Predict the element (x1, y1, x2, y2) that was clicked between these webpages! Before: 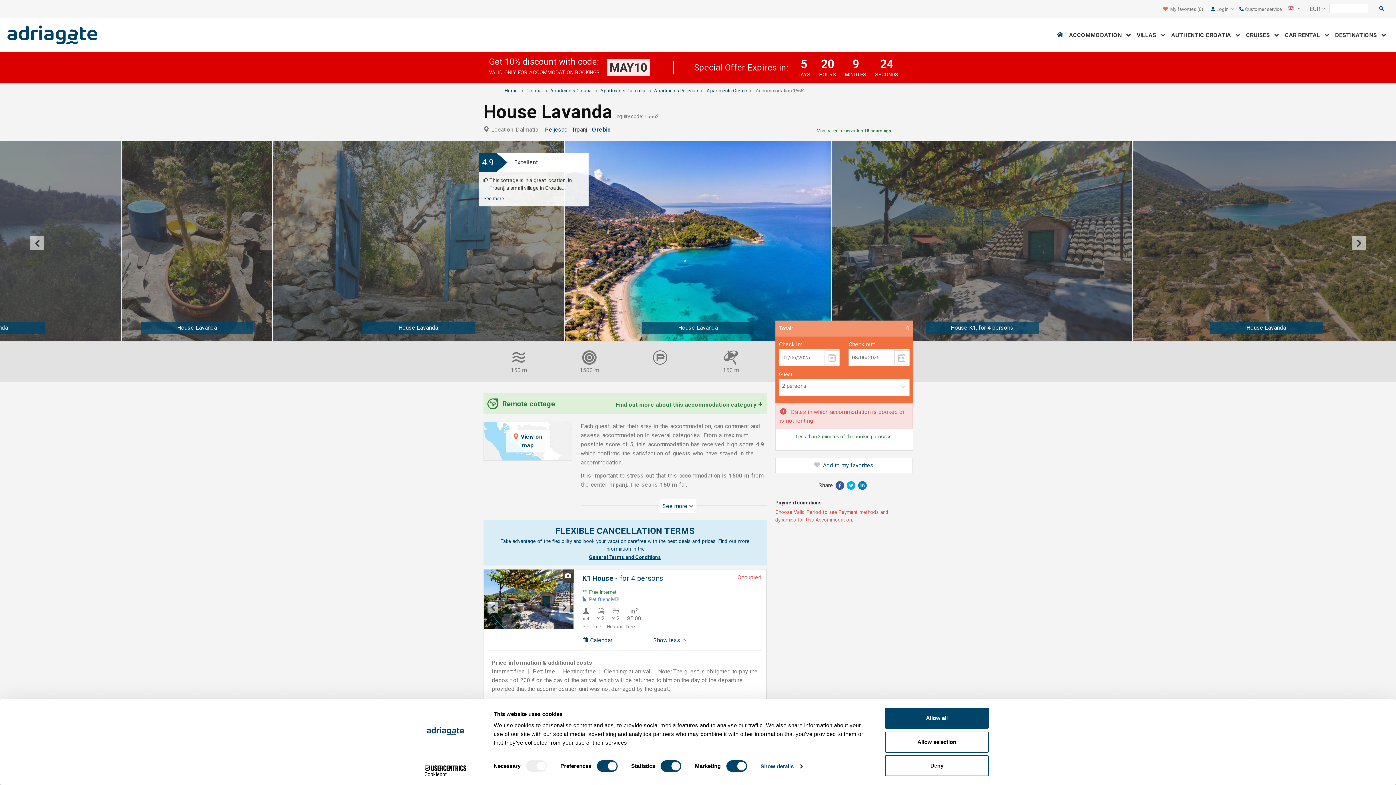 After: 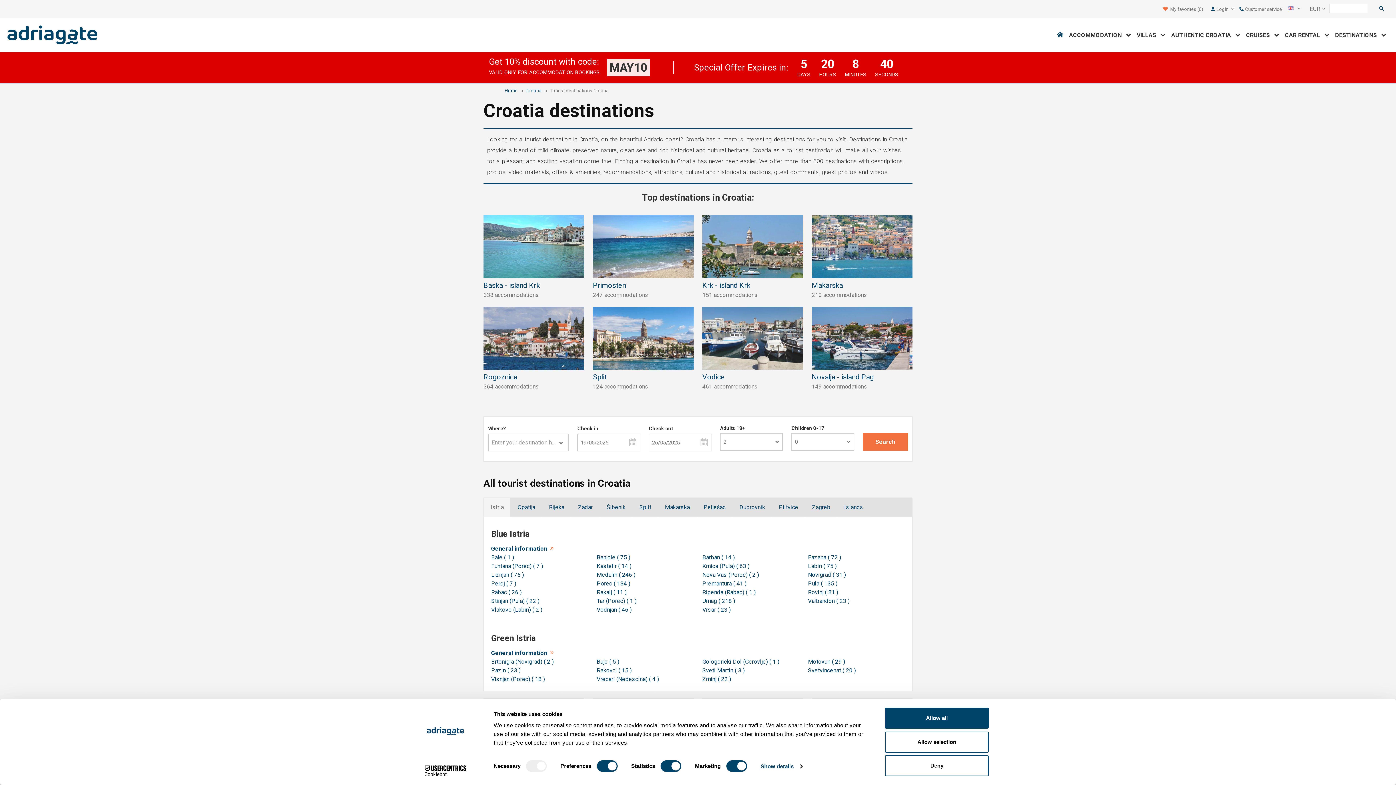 Action: label: DESTINATIONS    bbox: (1332, 28, 1389, 41)